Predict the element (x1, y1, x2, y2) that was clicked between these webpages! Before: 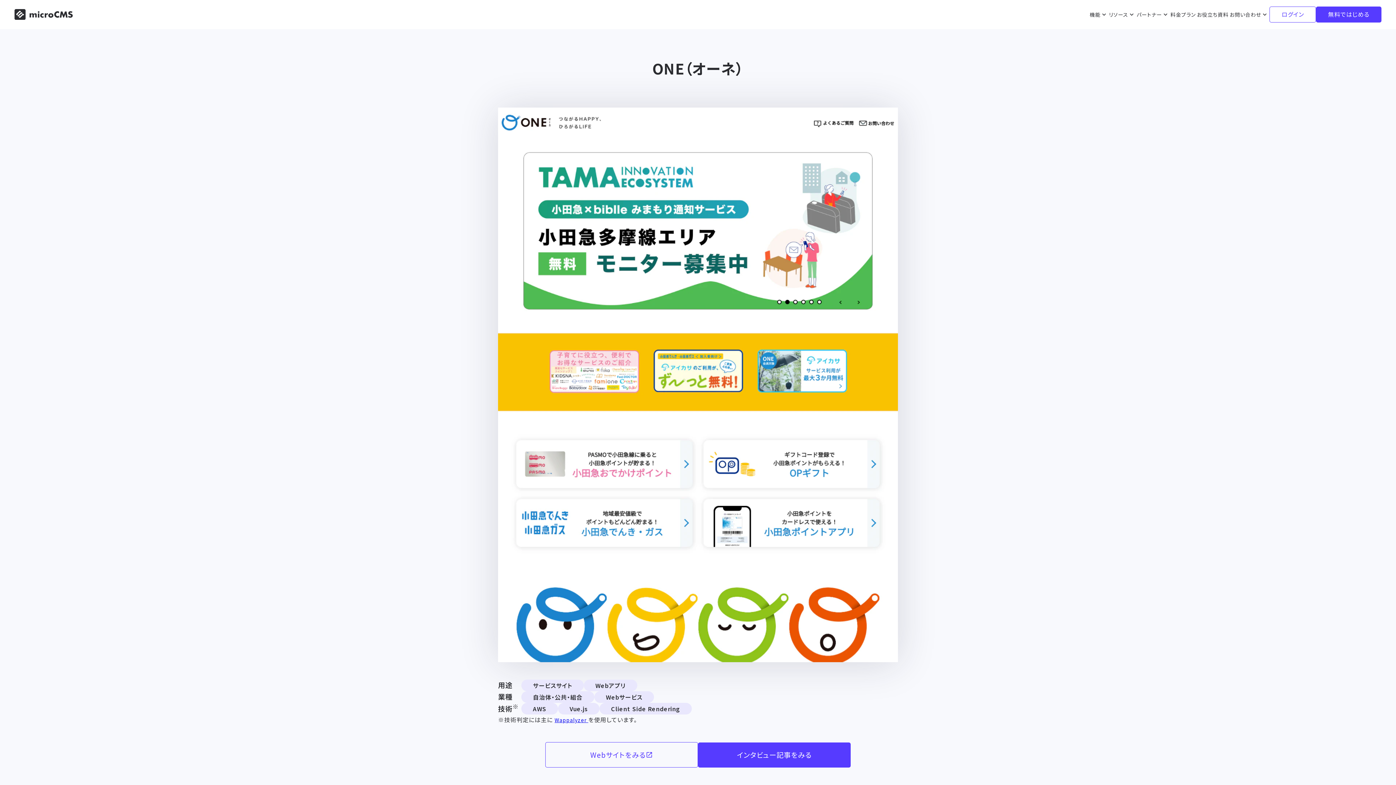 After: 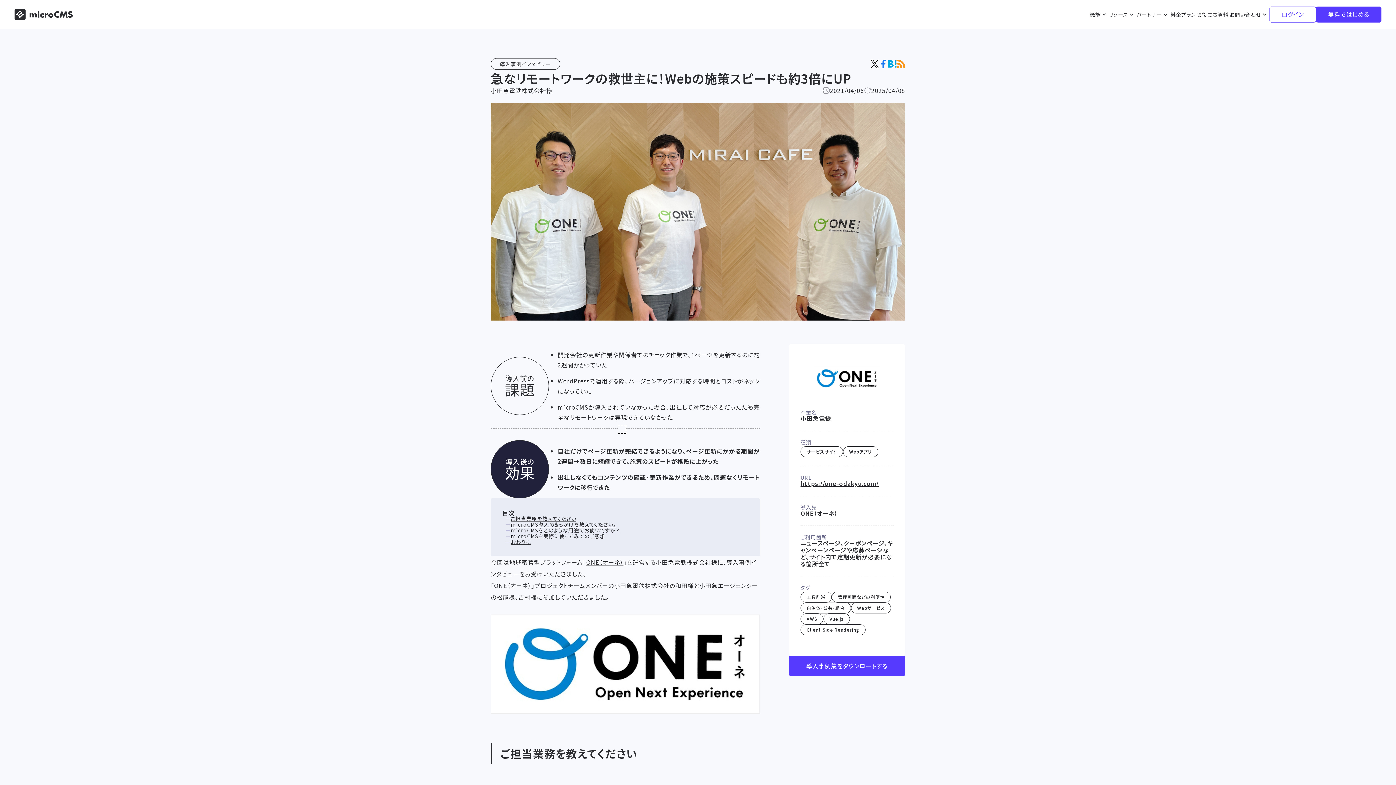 Action: label: インタビュー記事をみる bbox: (698, 742, 850, 767)